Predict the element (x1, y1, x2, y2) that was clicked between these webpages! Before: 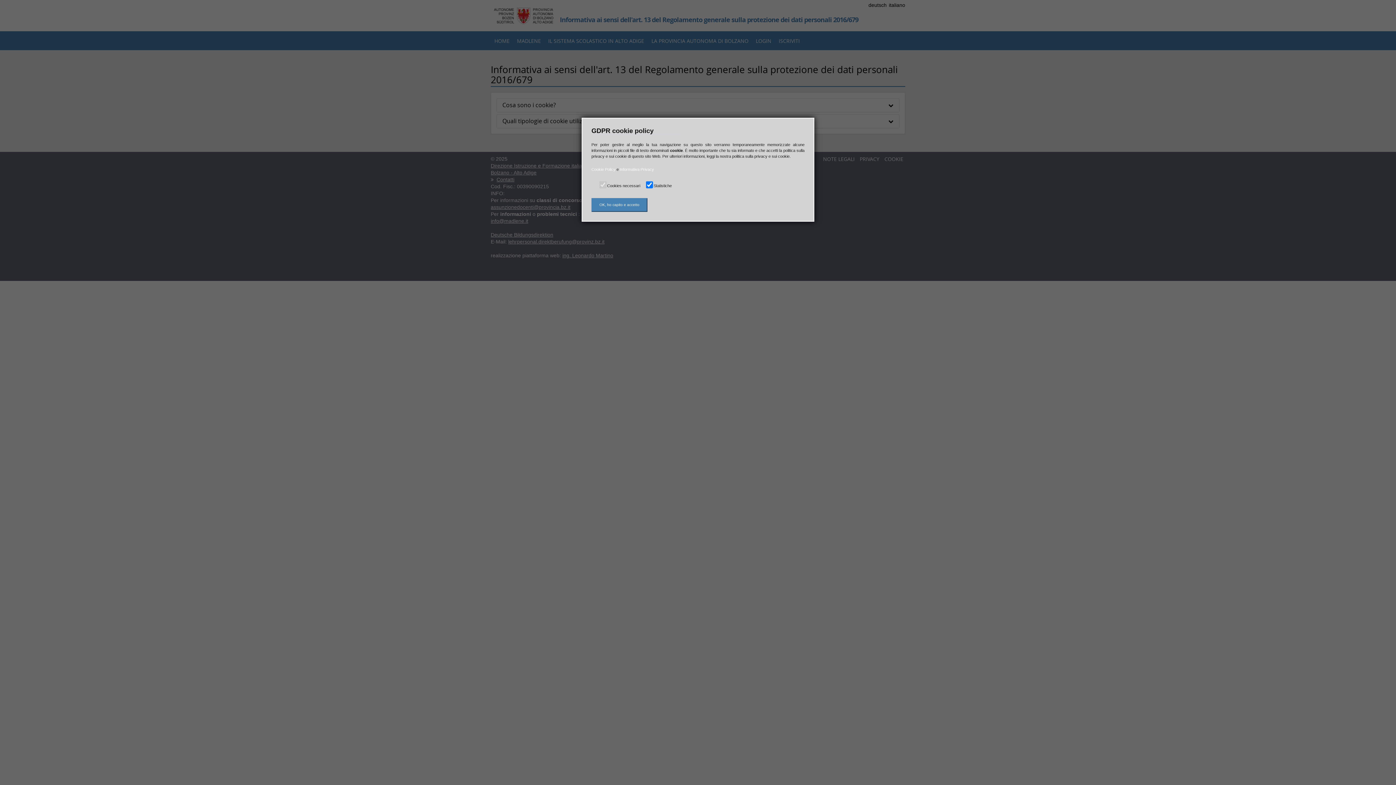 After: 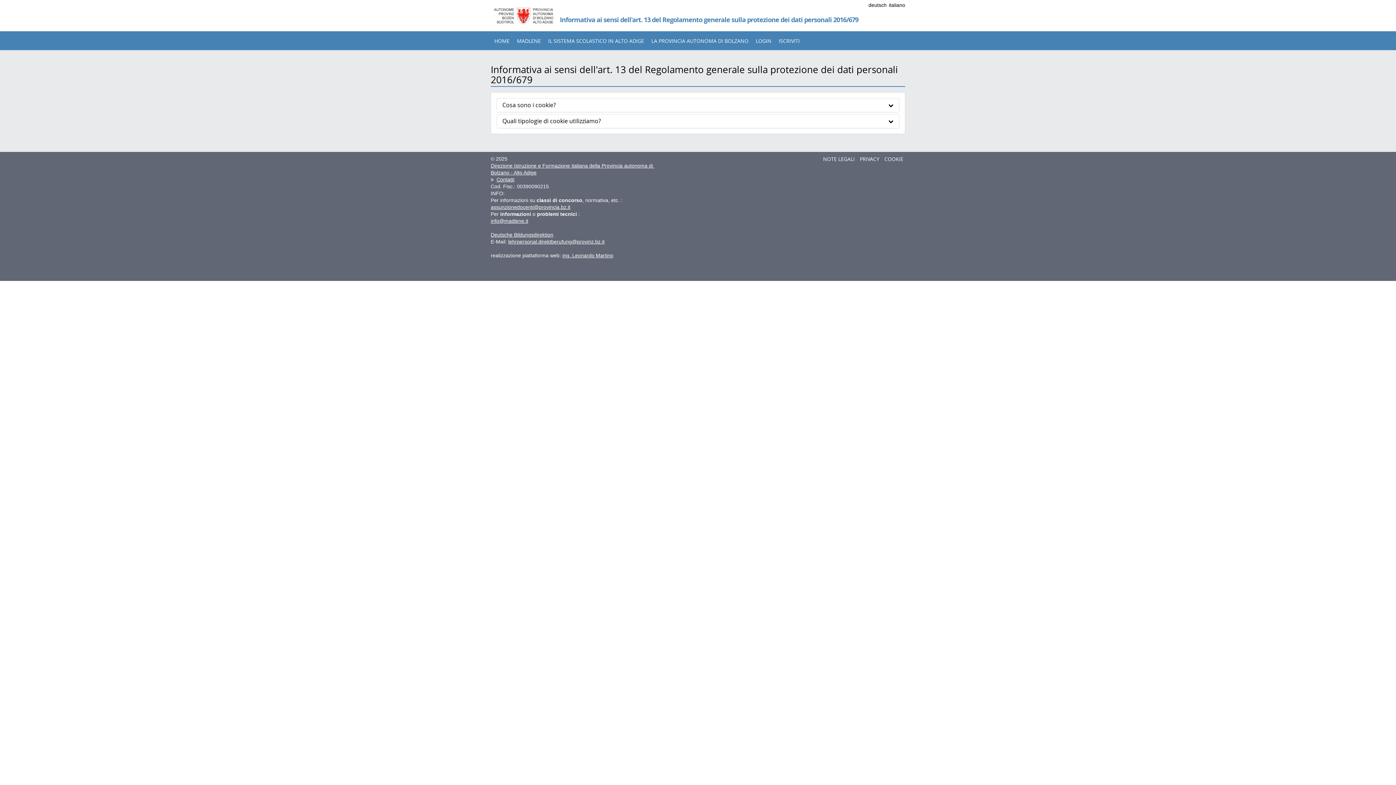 Action: label: OK, ho capito e accetto bbox: (591, 198, 647, 212)